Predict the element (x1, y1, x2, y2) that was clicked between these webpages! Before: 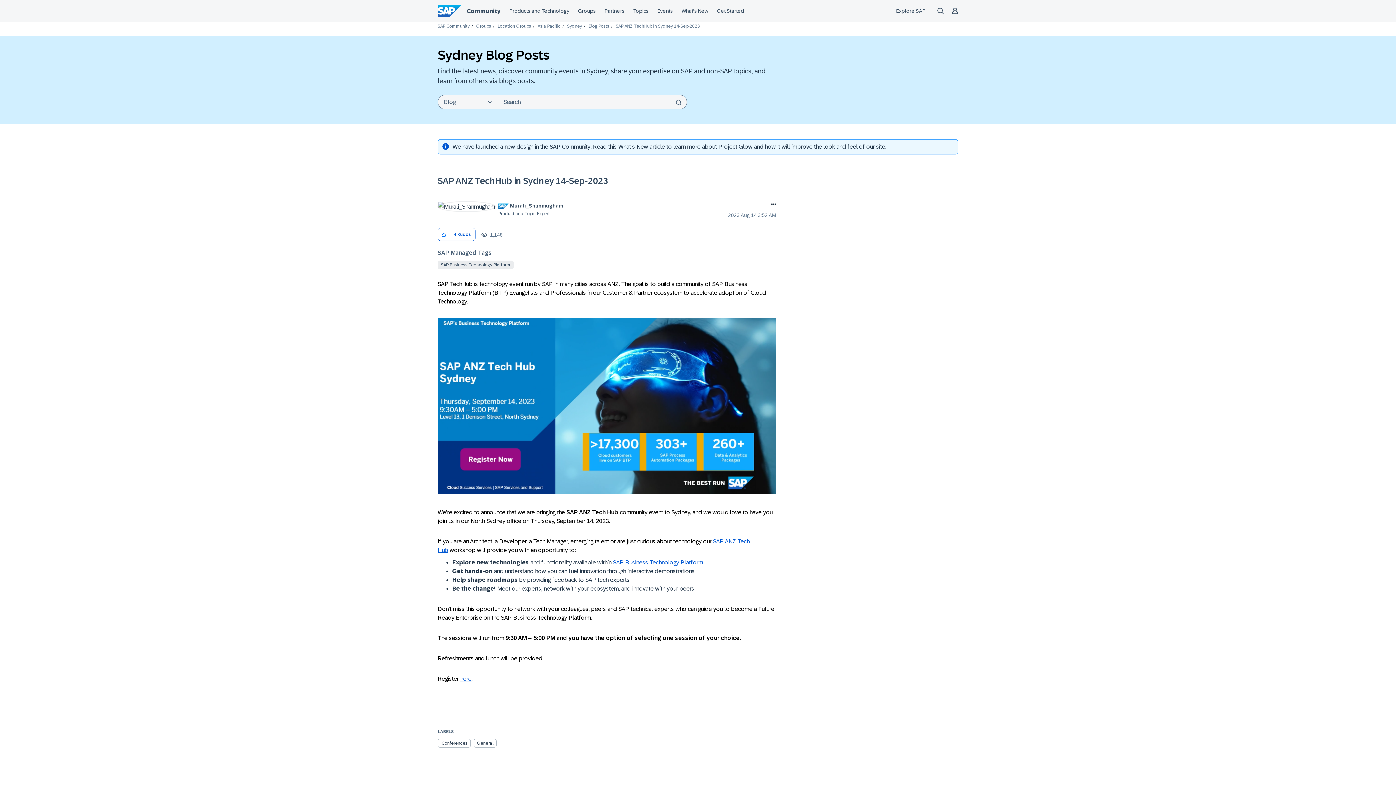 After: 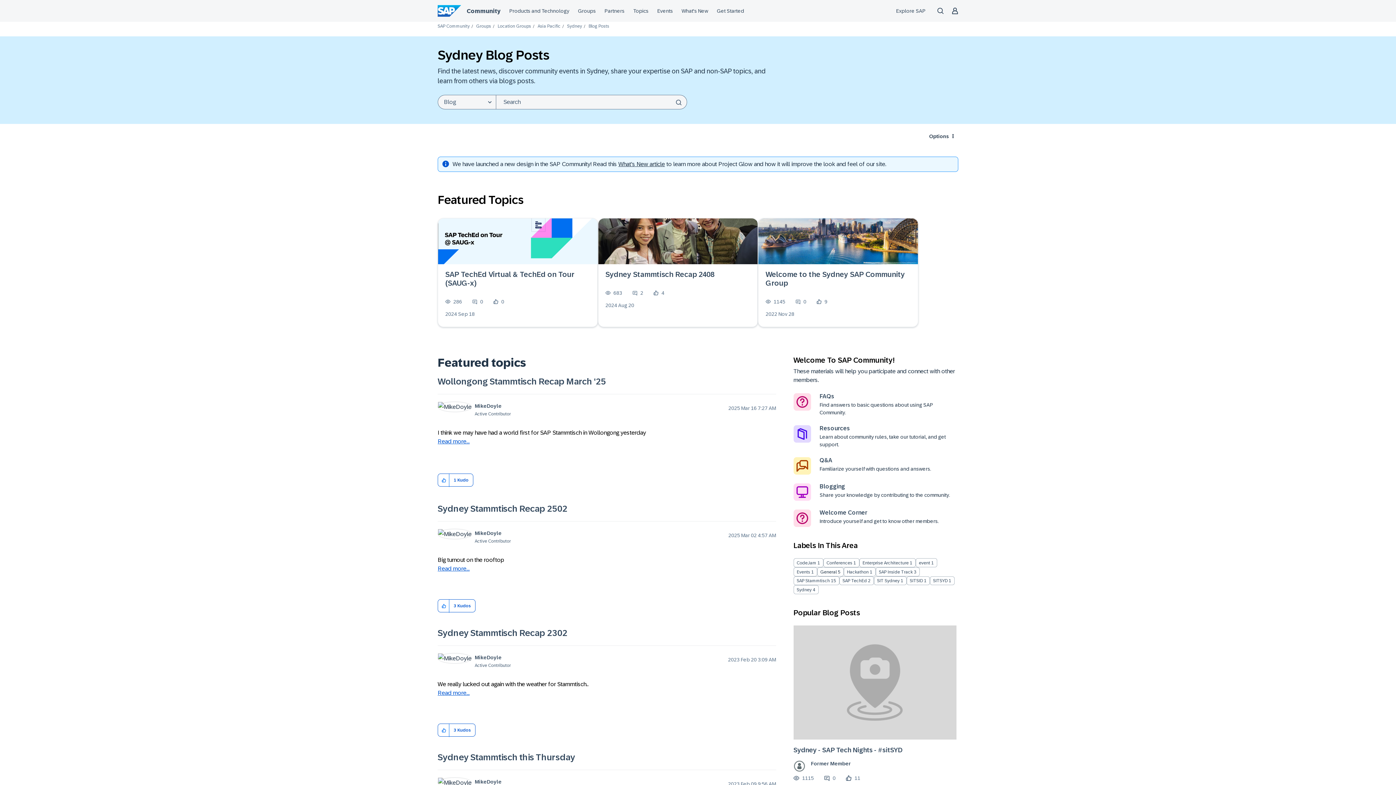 Action: bbox: (473, 739, 496, 748) label: General